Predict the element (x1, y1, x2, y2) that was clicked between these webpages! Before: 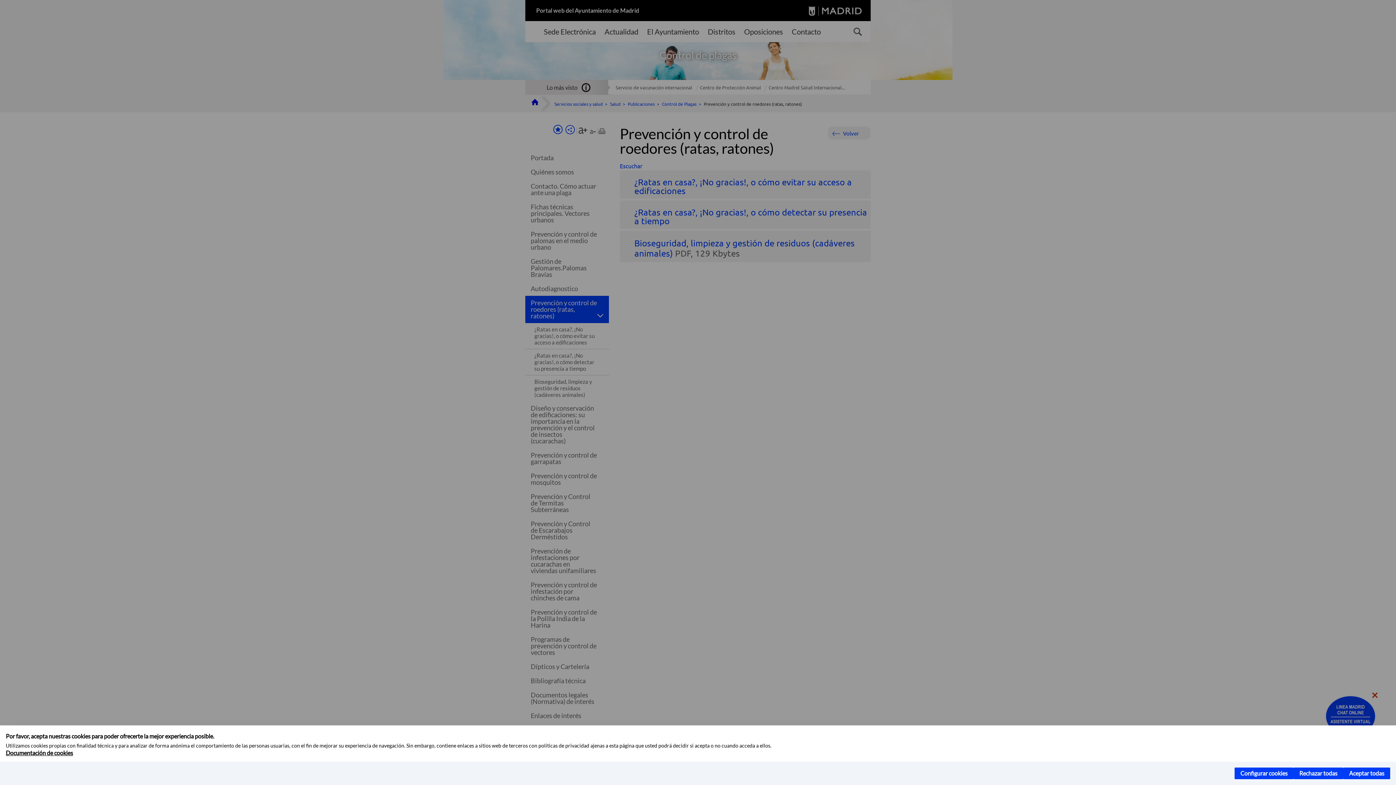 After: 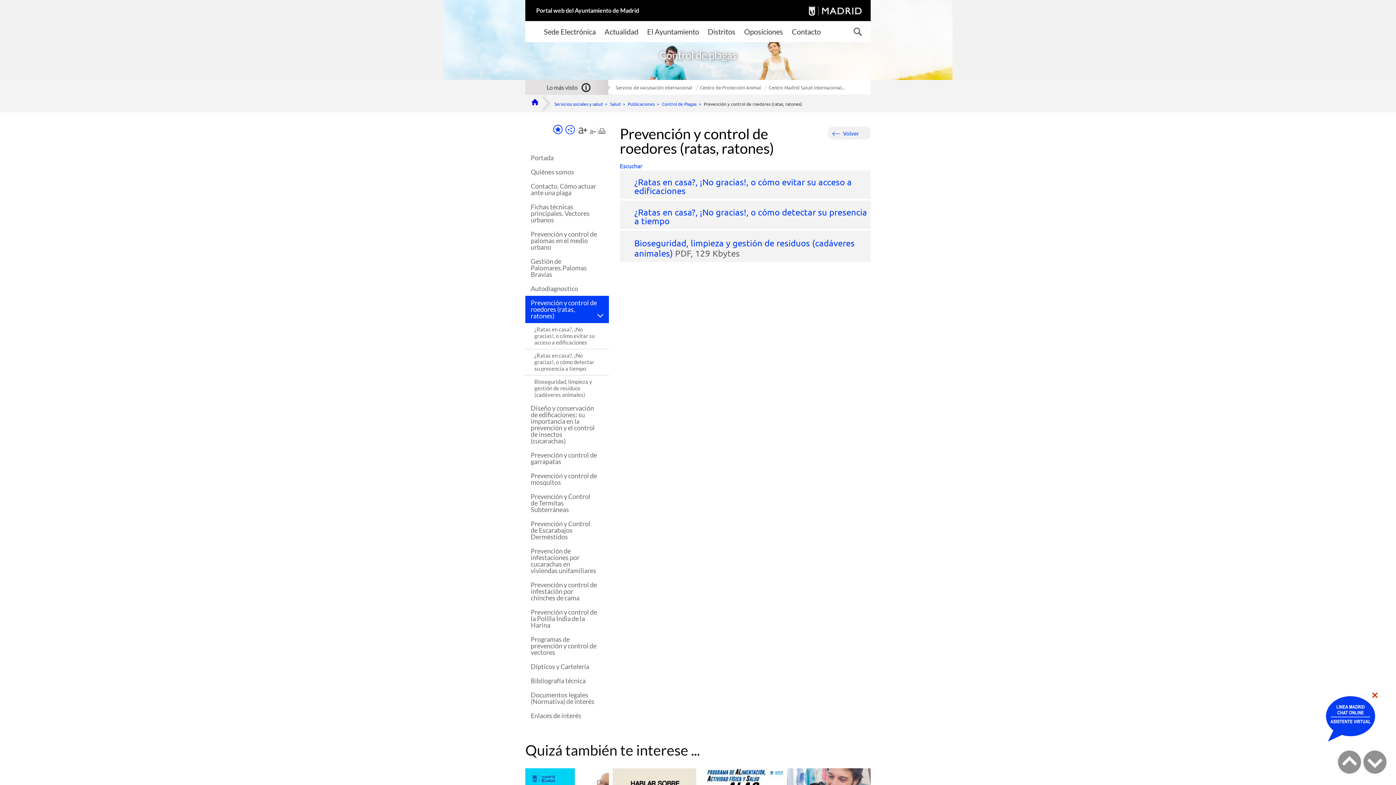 Action: bbox: (1343, 768, 1390, 779) label: Aceptar todas